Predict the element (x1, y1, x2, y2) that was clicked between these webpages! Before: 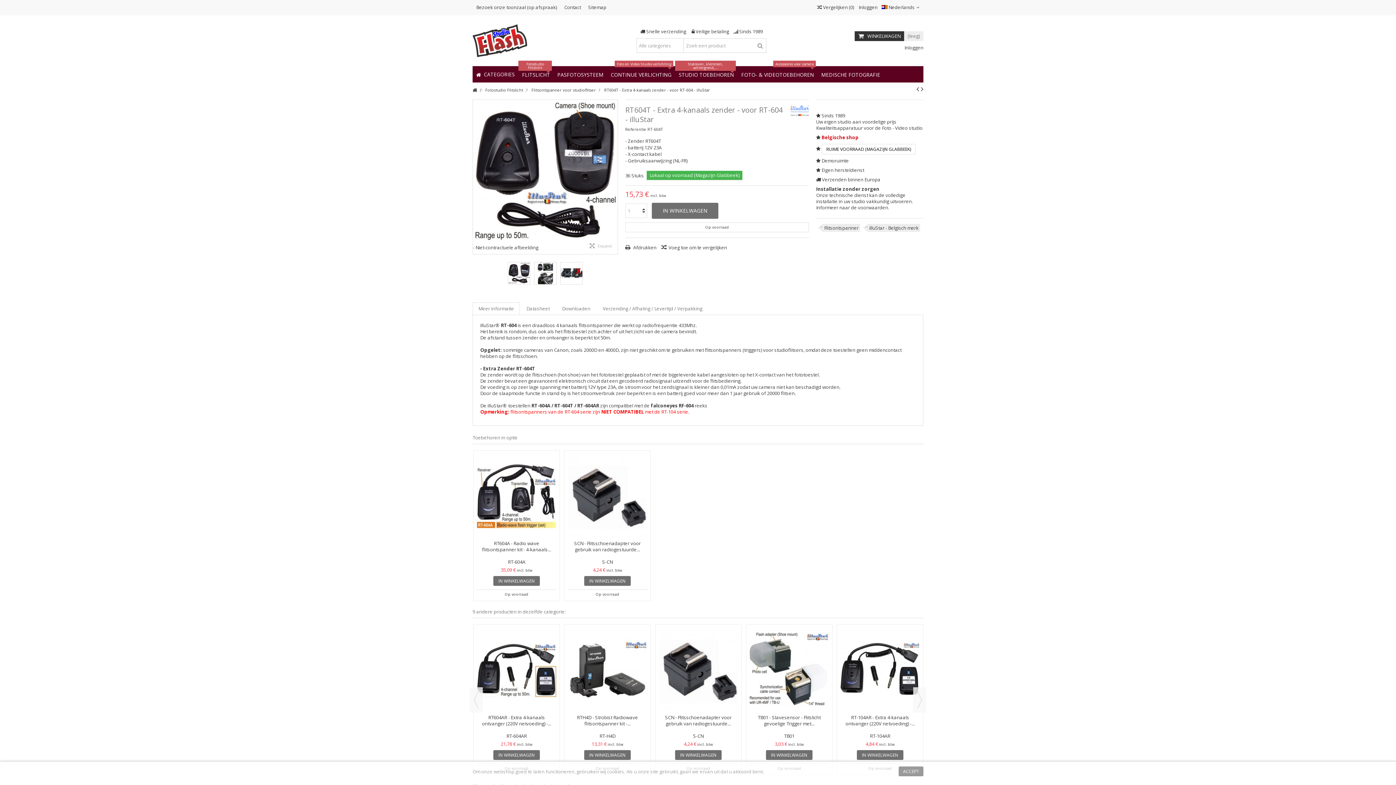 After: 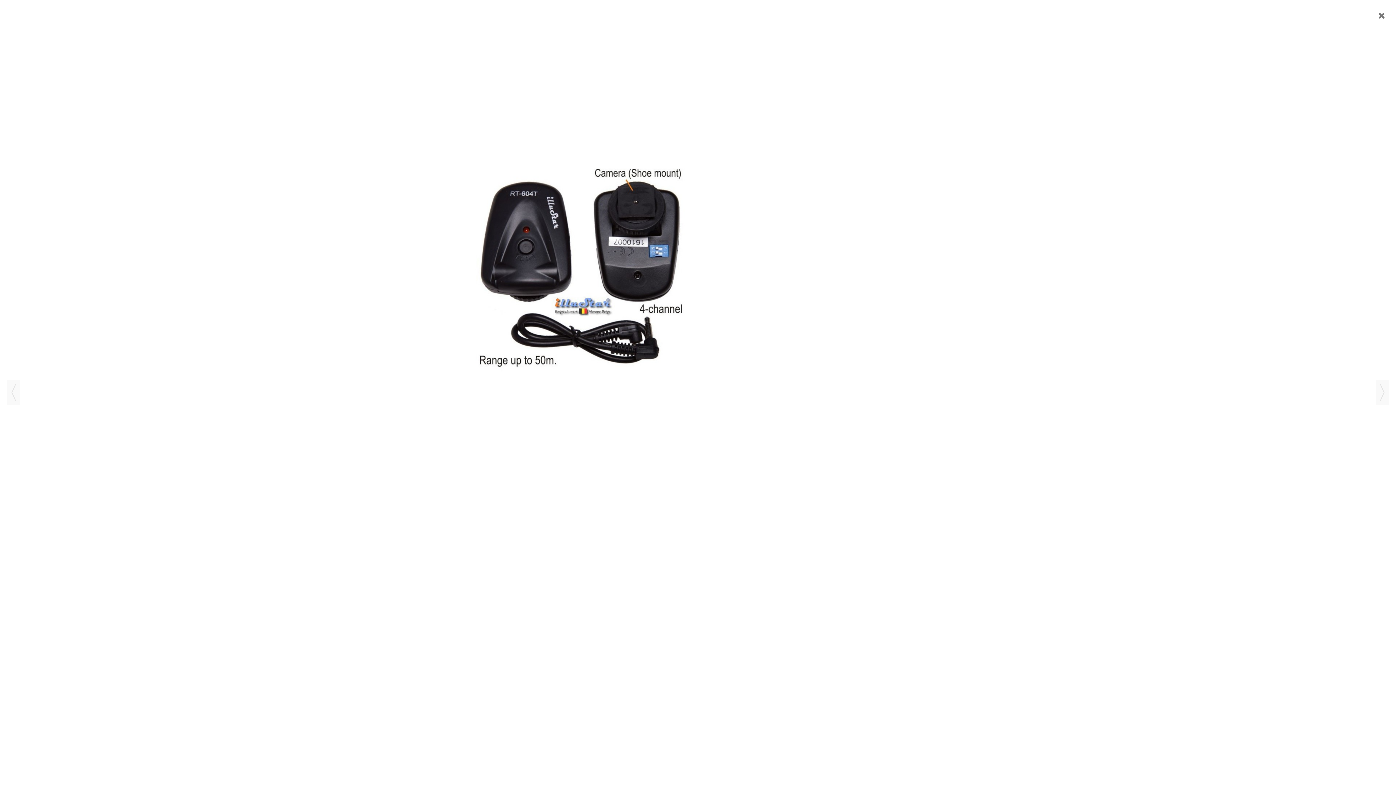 Action: bbox: (473, 100, 617, 244)